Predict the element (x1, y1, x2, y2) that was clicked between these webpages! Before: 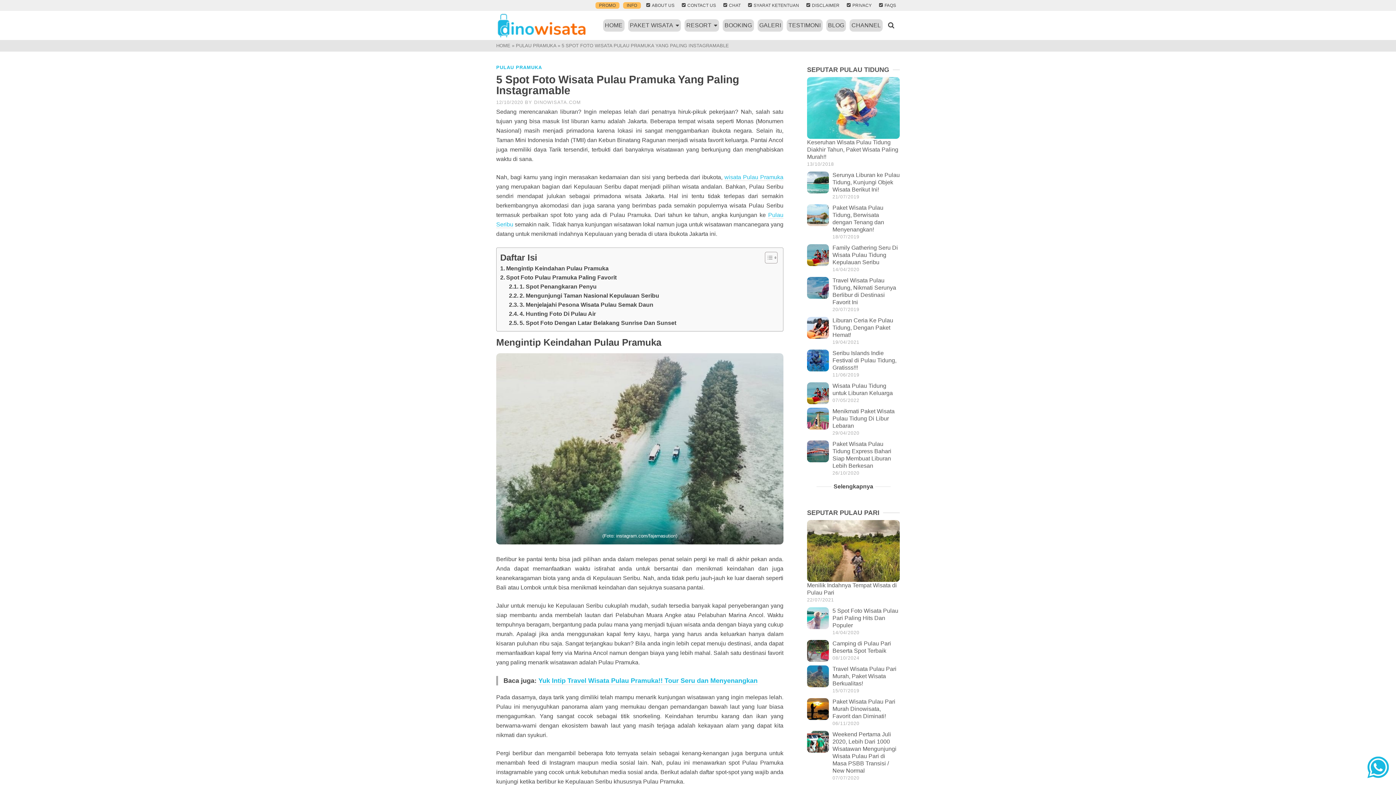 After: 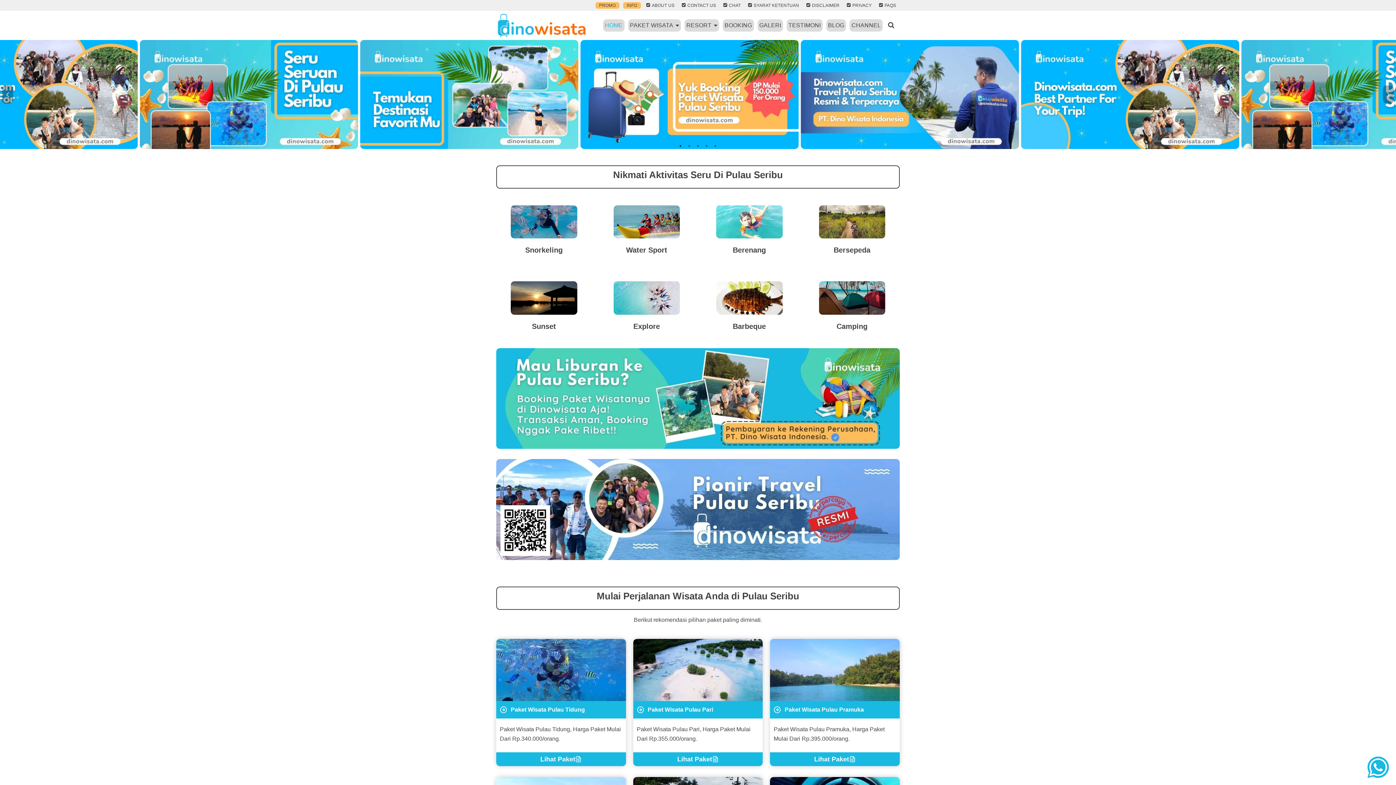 Action: label: HOME bbox: (603, 19, 624, 31)